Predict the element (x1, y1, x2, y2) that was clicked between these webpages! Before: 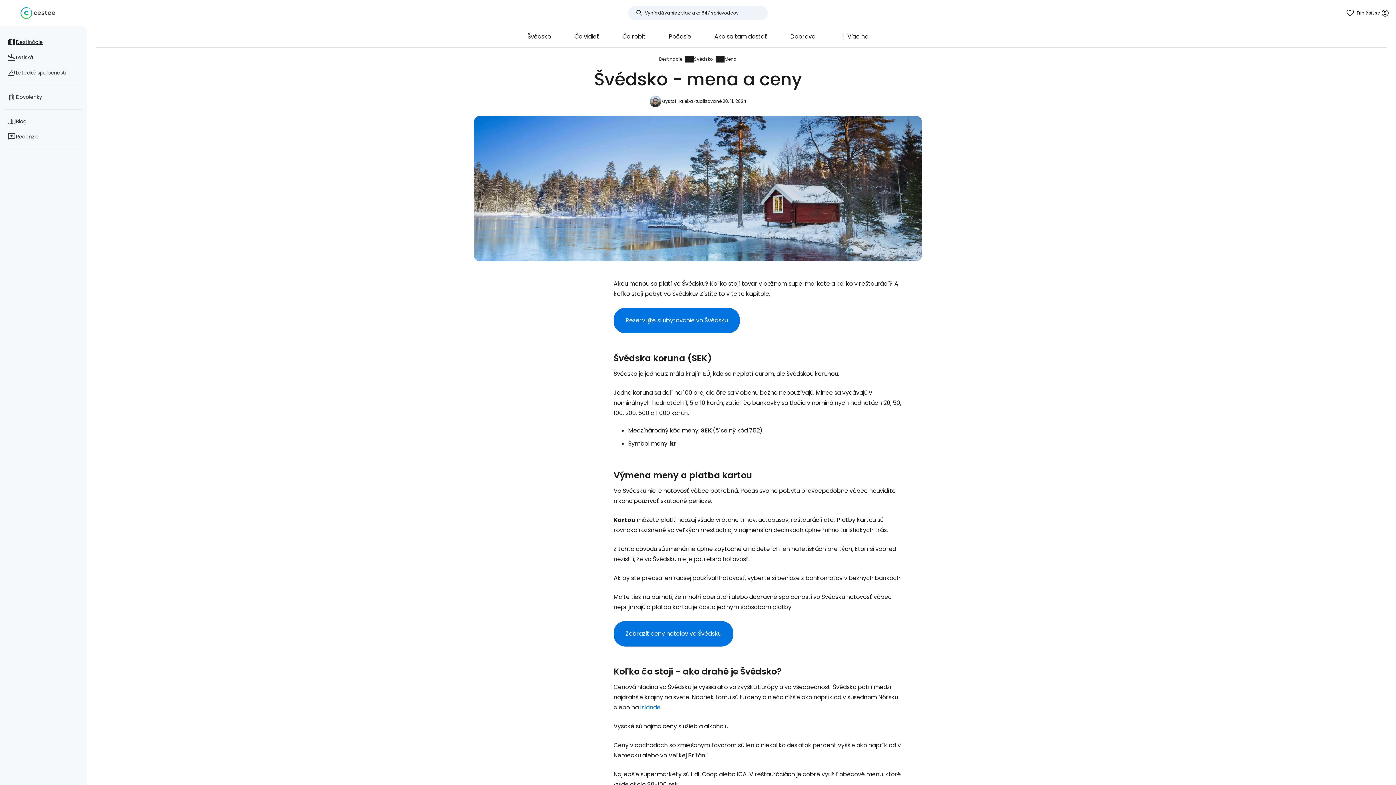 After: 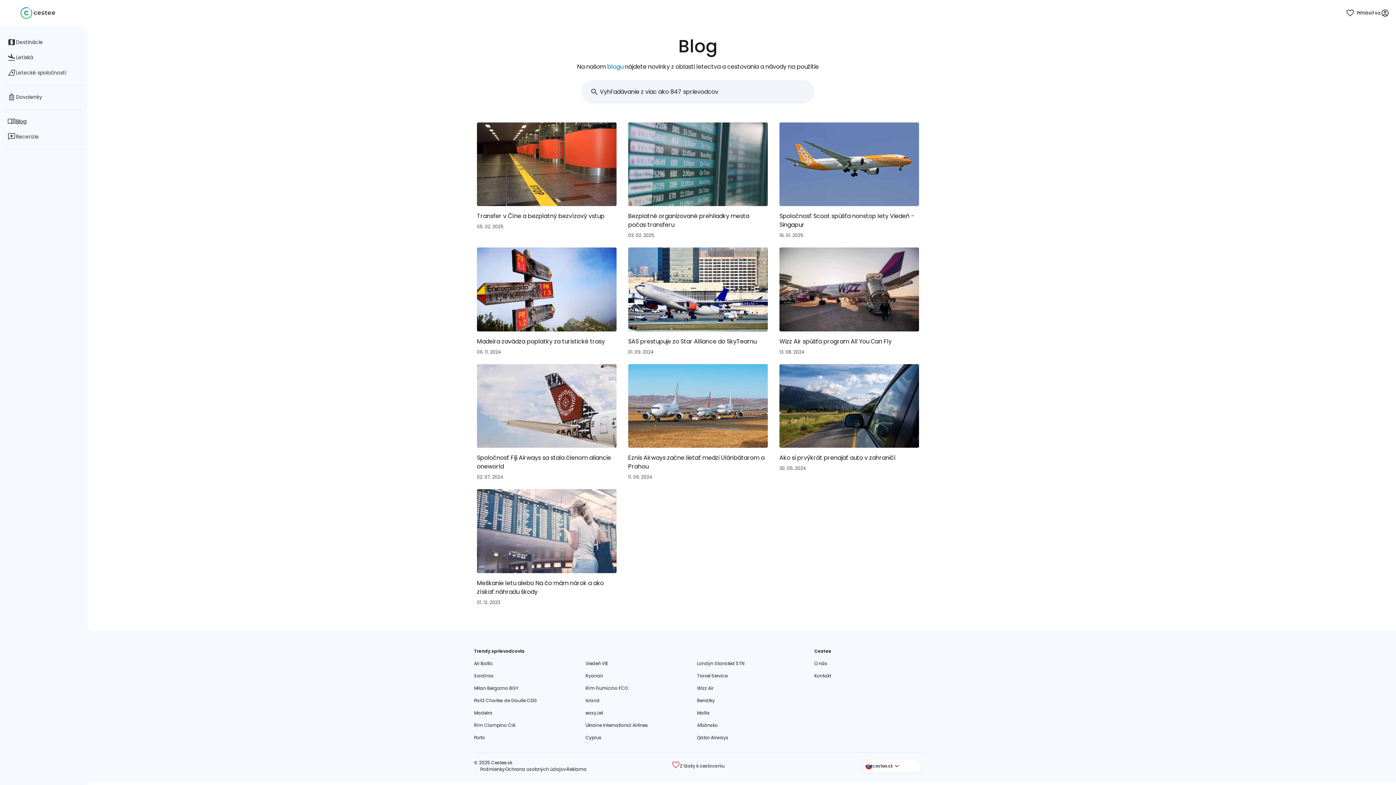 Action: label: Blog bbox: (4, 114, 82, 128)